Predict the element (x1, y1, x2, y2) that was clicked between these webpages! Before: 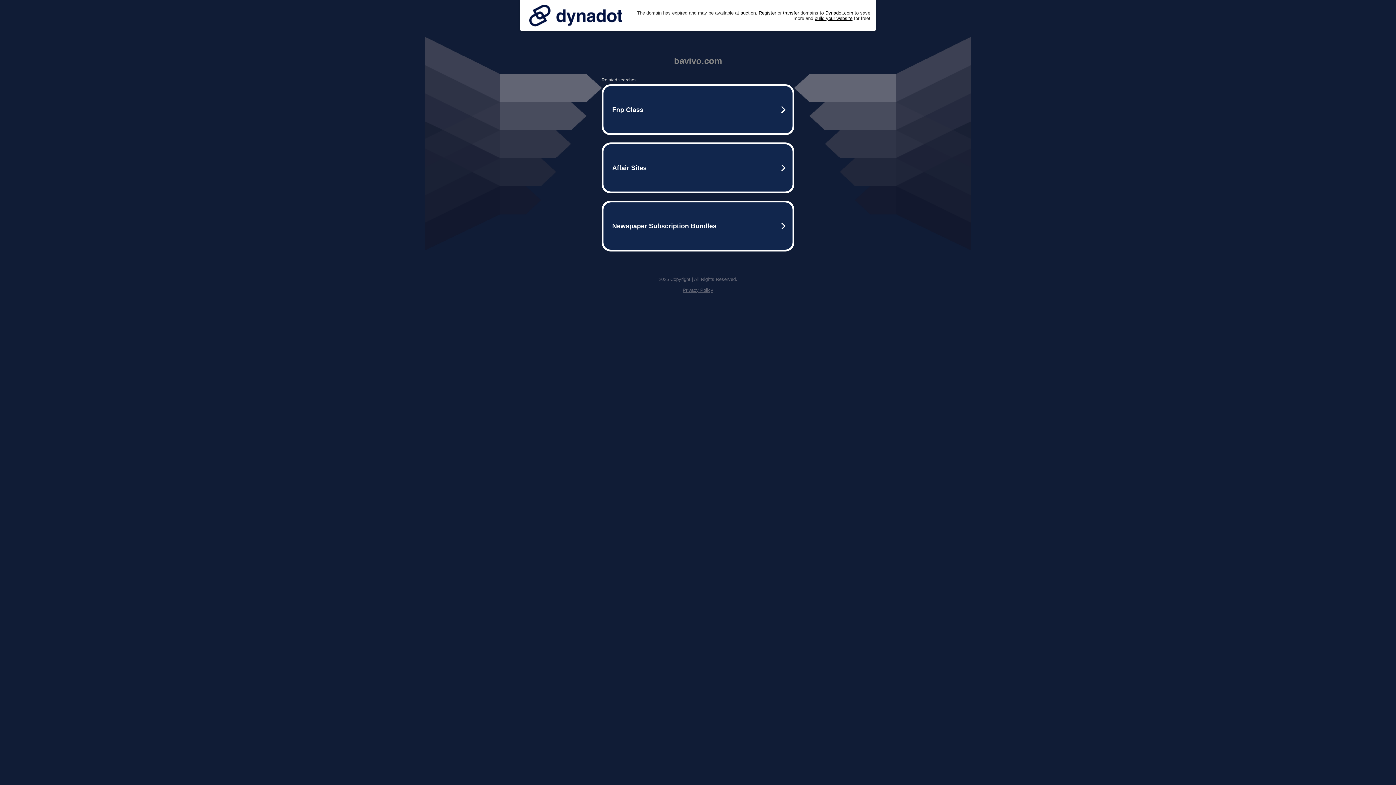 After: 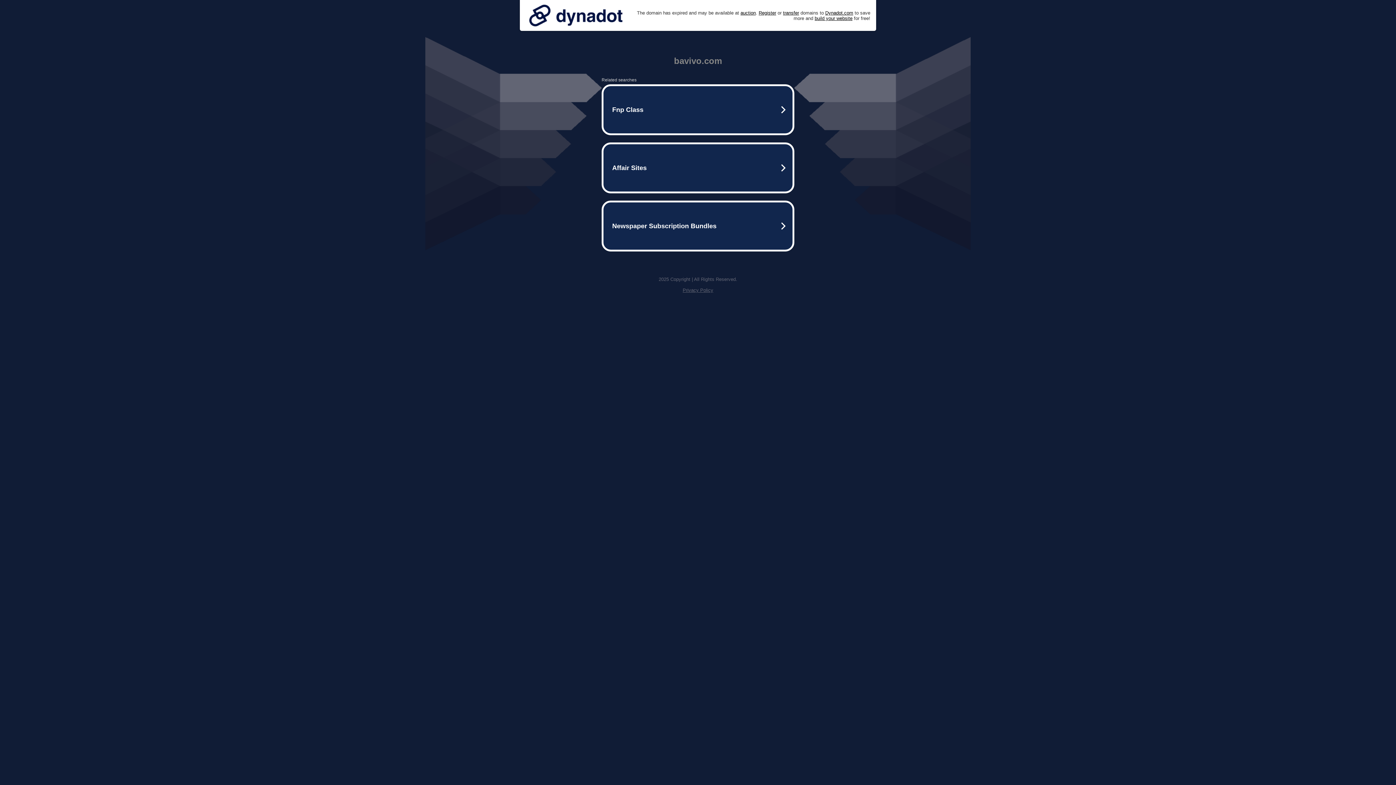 Action: bbox: (525, 0, 626, 30)